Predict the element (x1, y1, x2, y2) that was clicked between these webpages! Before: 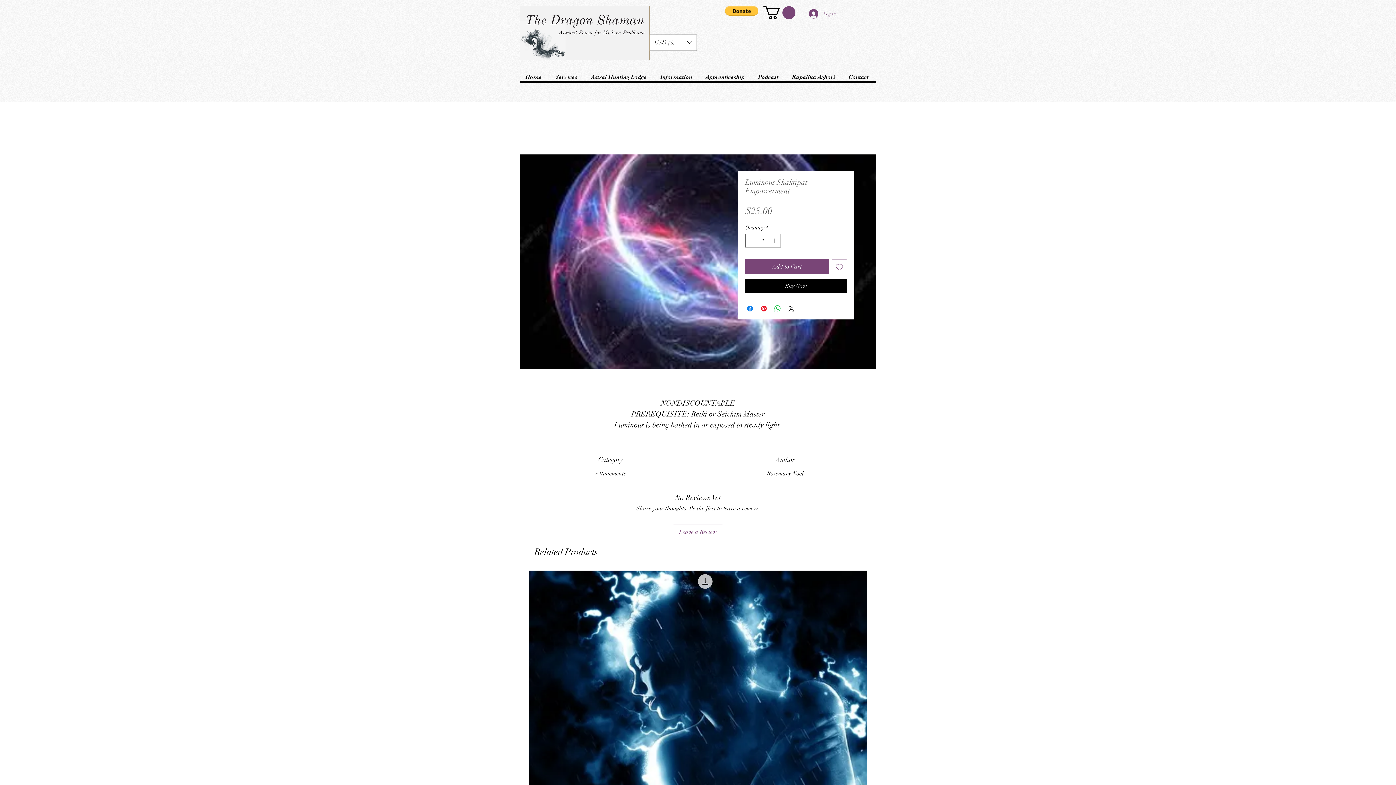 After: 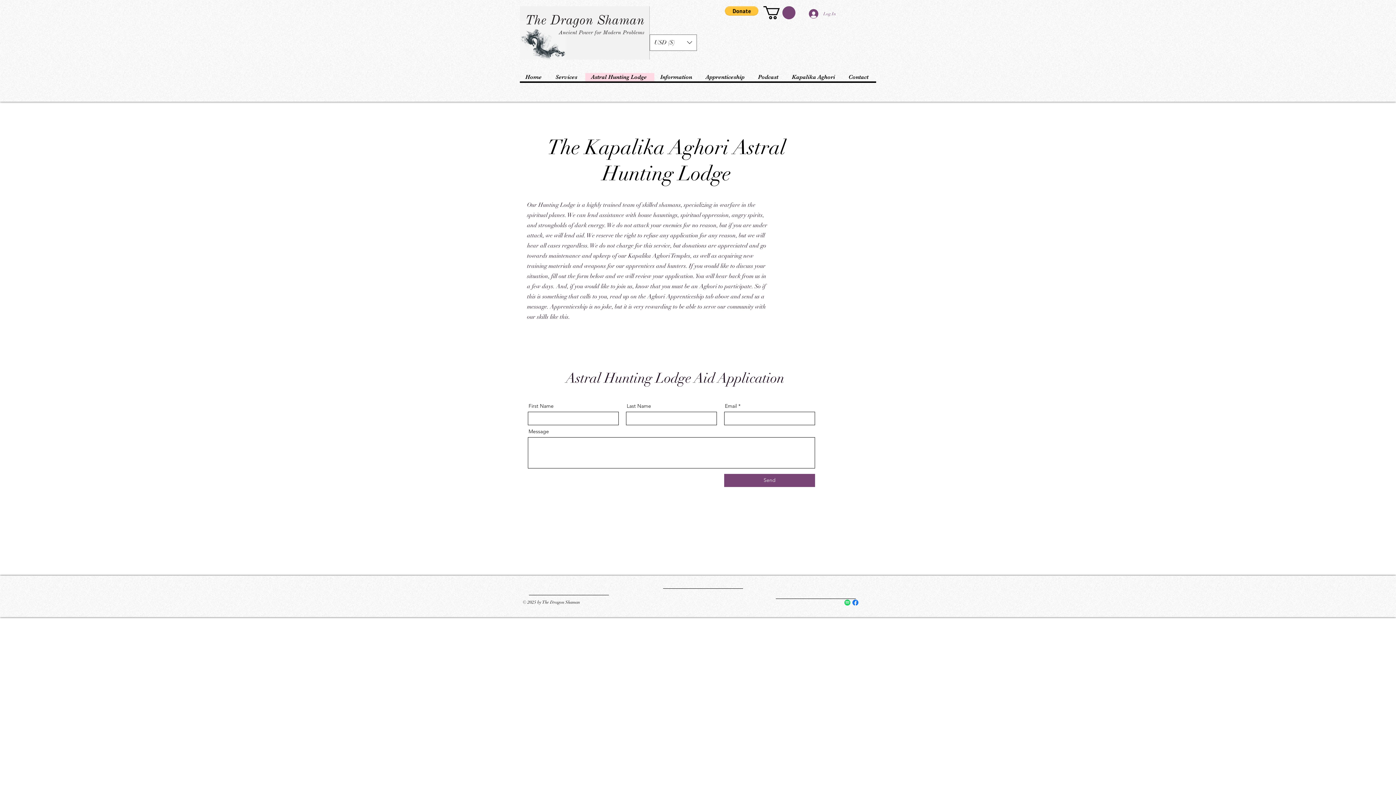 Action: label: Astral Hunting Lodge bbox: (585, 73, 654, 81)